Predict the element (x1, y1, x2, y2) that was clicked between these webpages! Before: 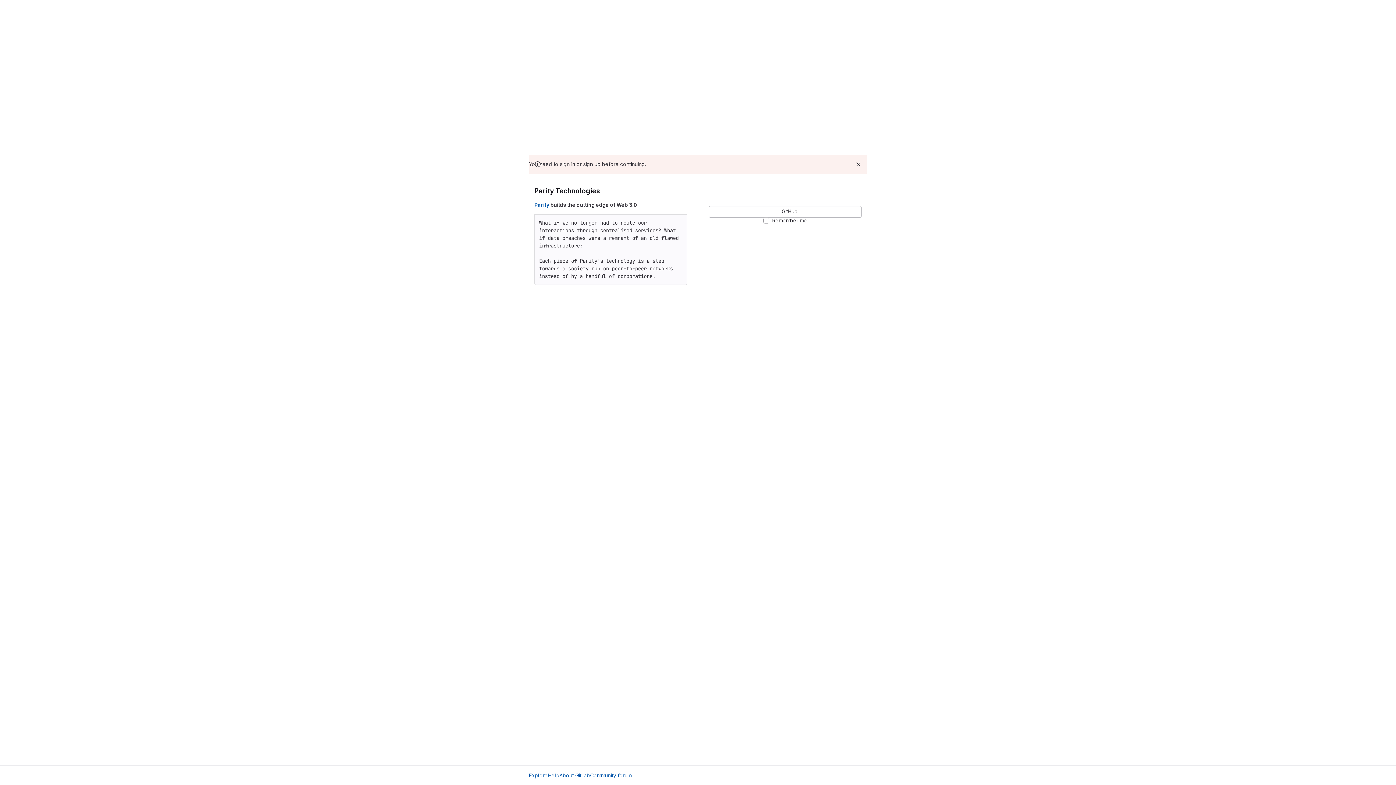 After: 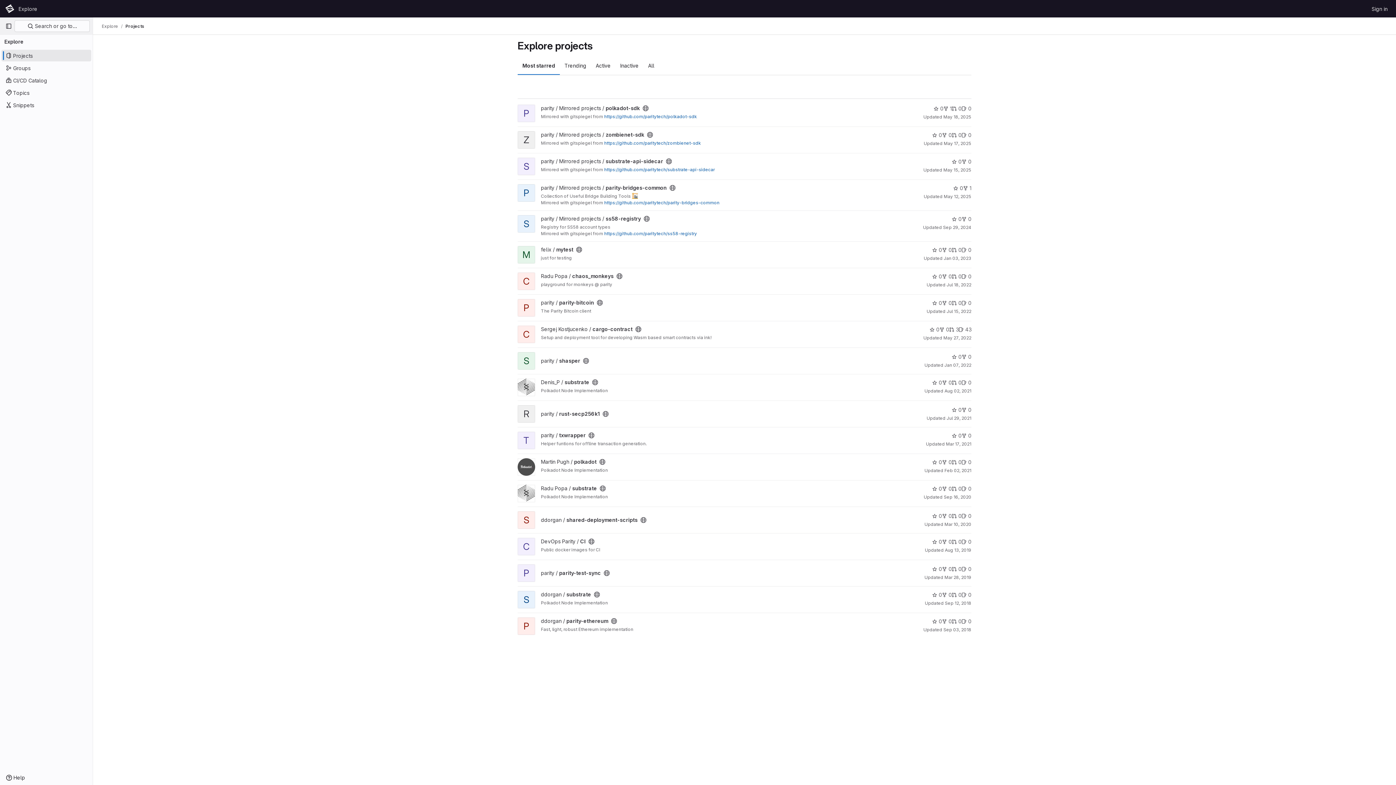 Action: label: Explore bbox: (529, 772, 548, 779)